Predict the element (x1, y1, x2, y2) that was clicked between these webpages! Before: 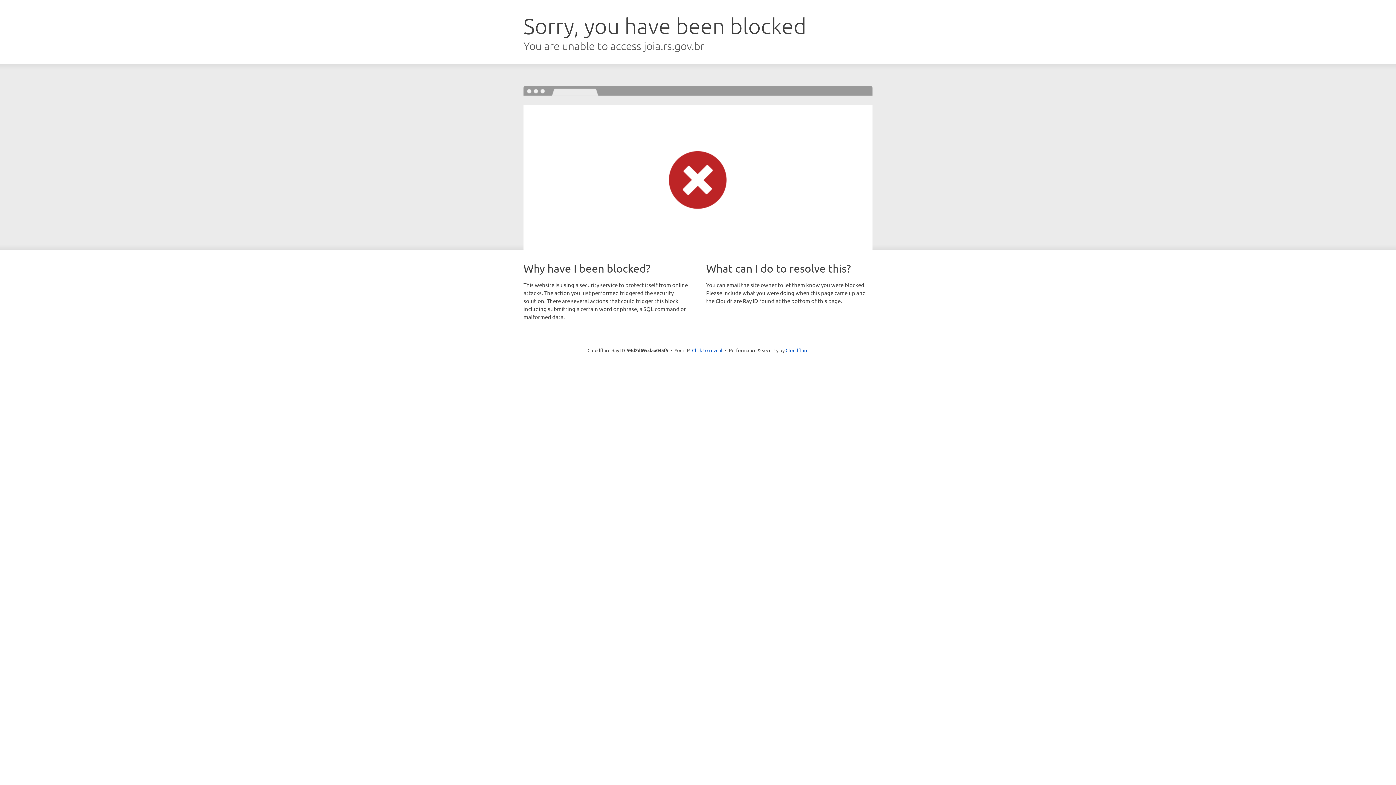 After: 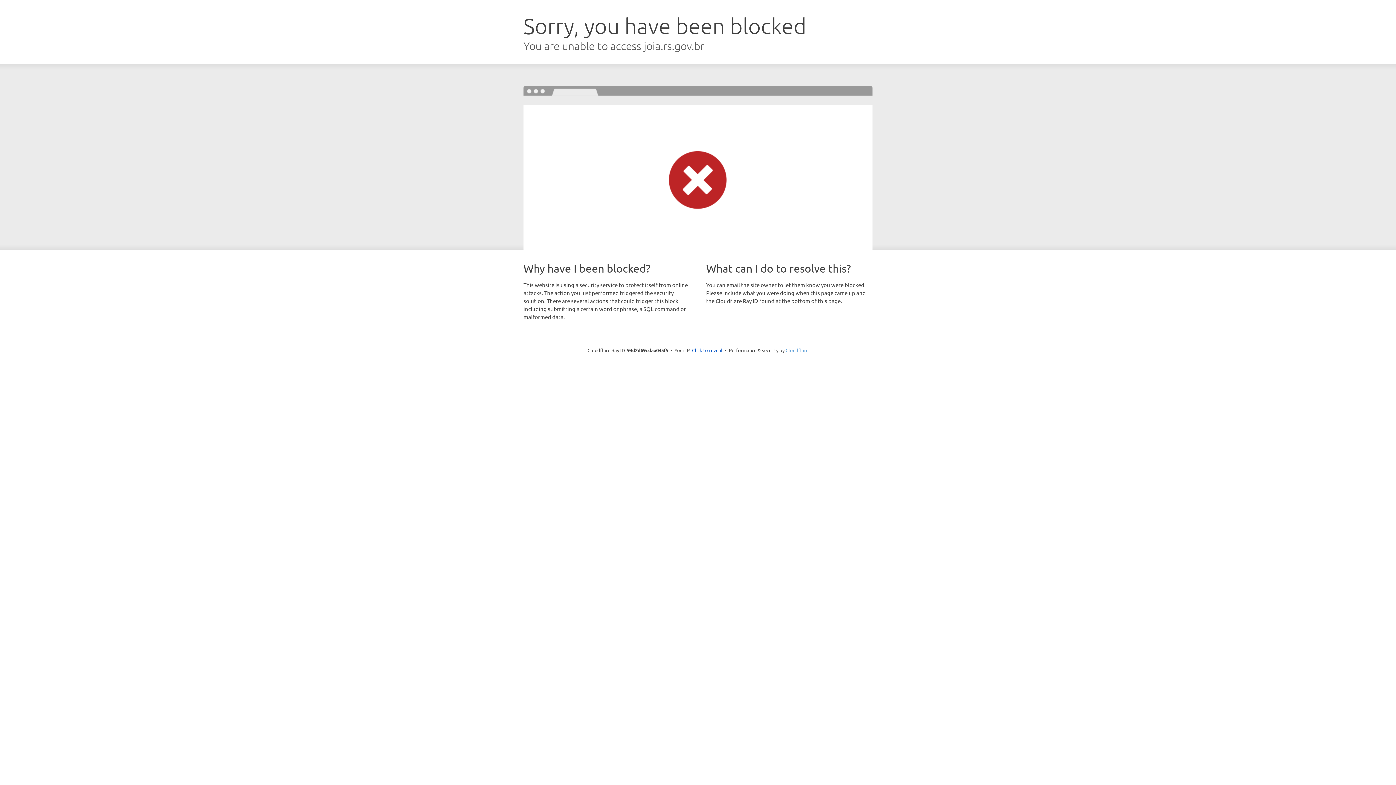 Action: bbox: (785, 347, 808, 353) label: Cloudflare